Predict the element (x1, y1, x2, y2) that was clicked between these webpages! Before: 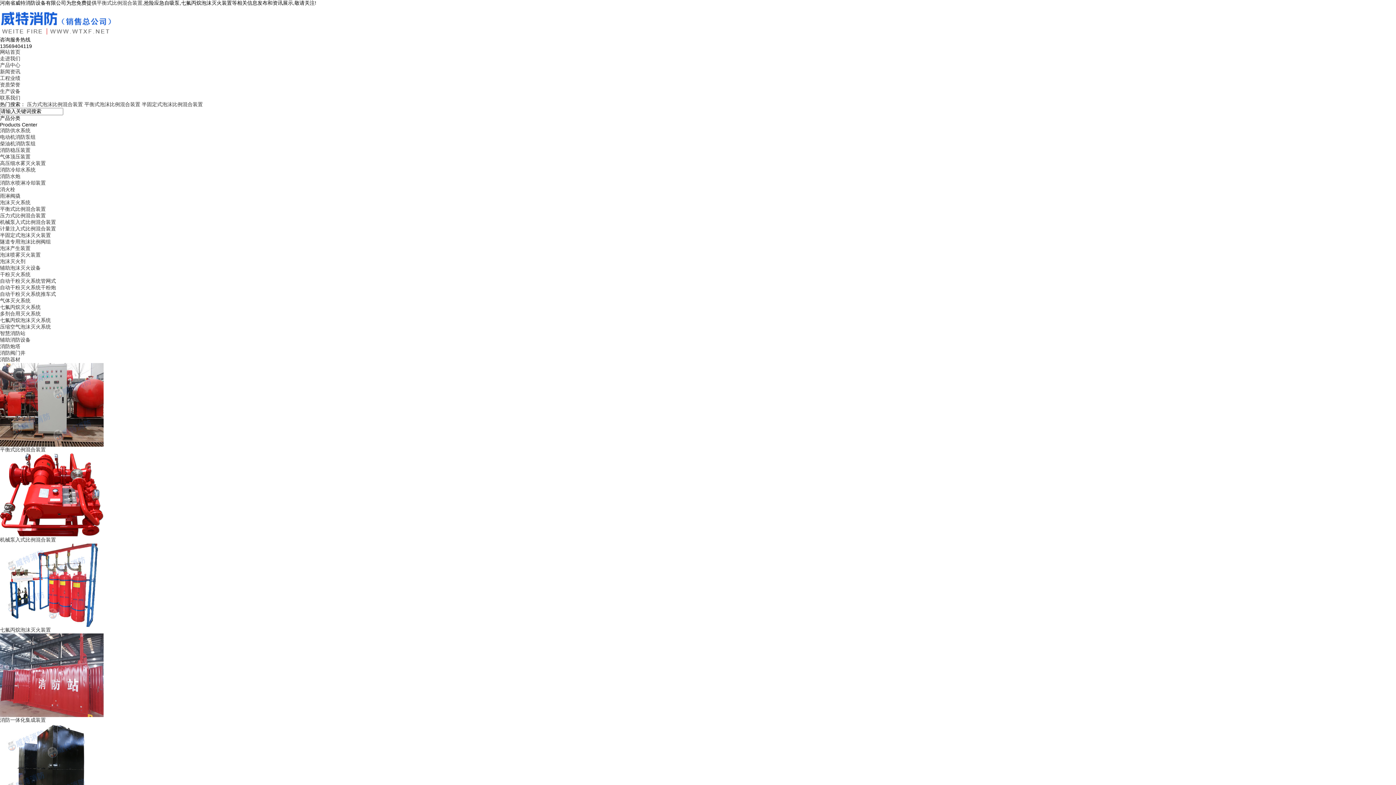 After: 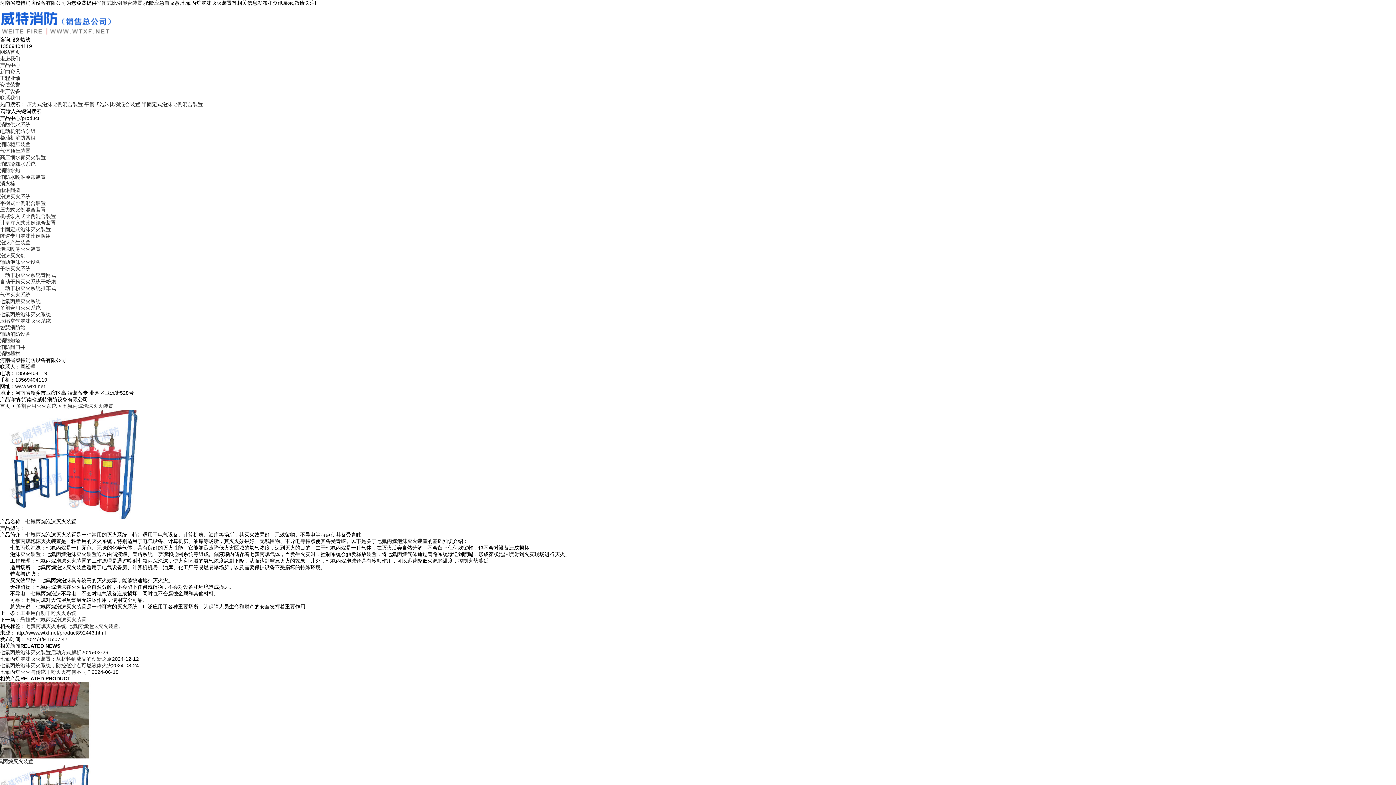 Action: label: 七氟丙烷泡沫灭火装置 bbox: (0, 627, 50, 633)